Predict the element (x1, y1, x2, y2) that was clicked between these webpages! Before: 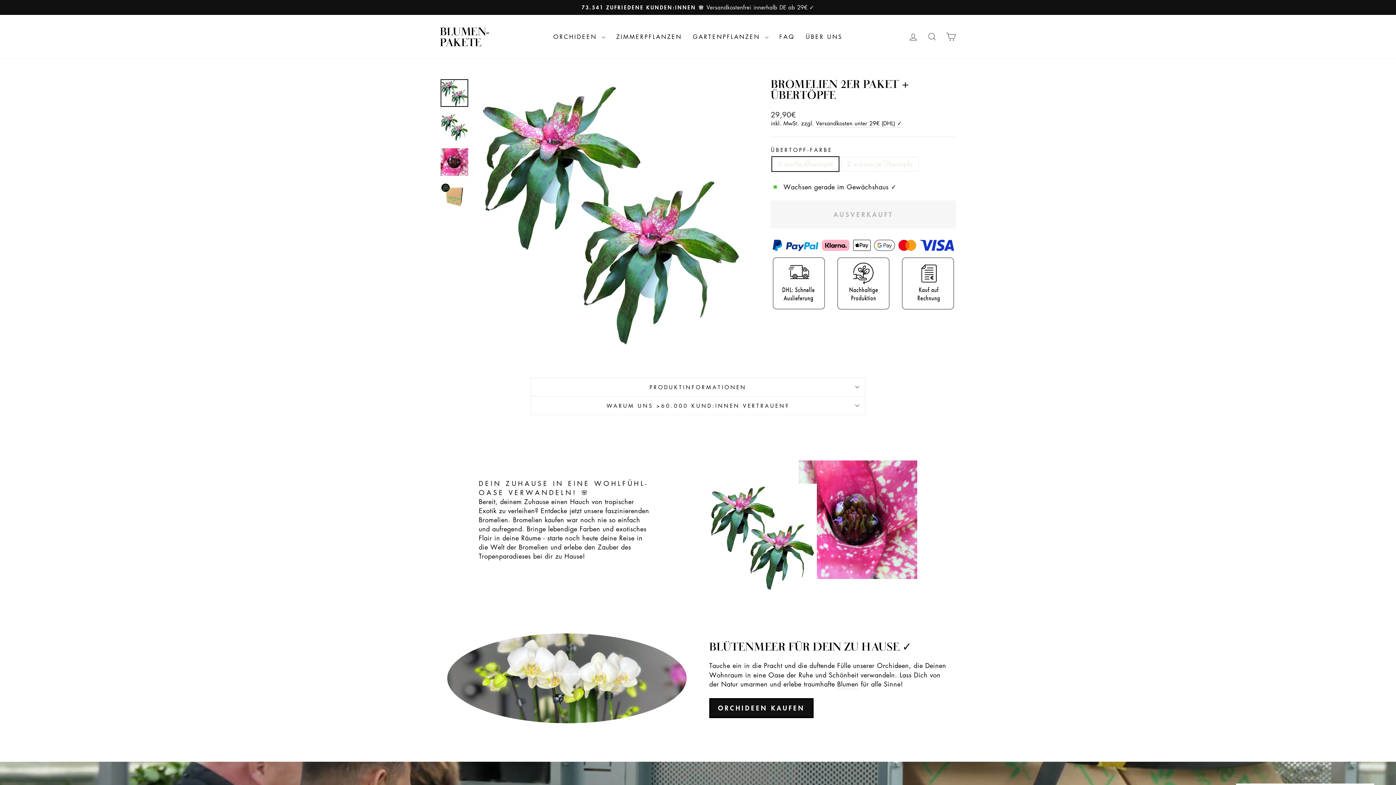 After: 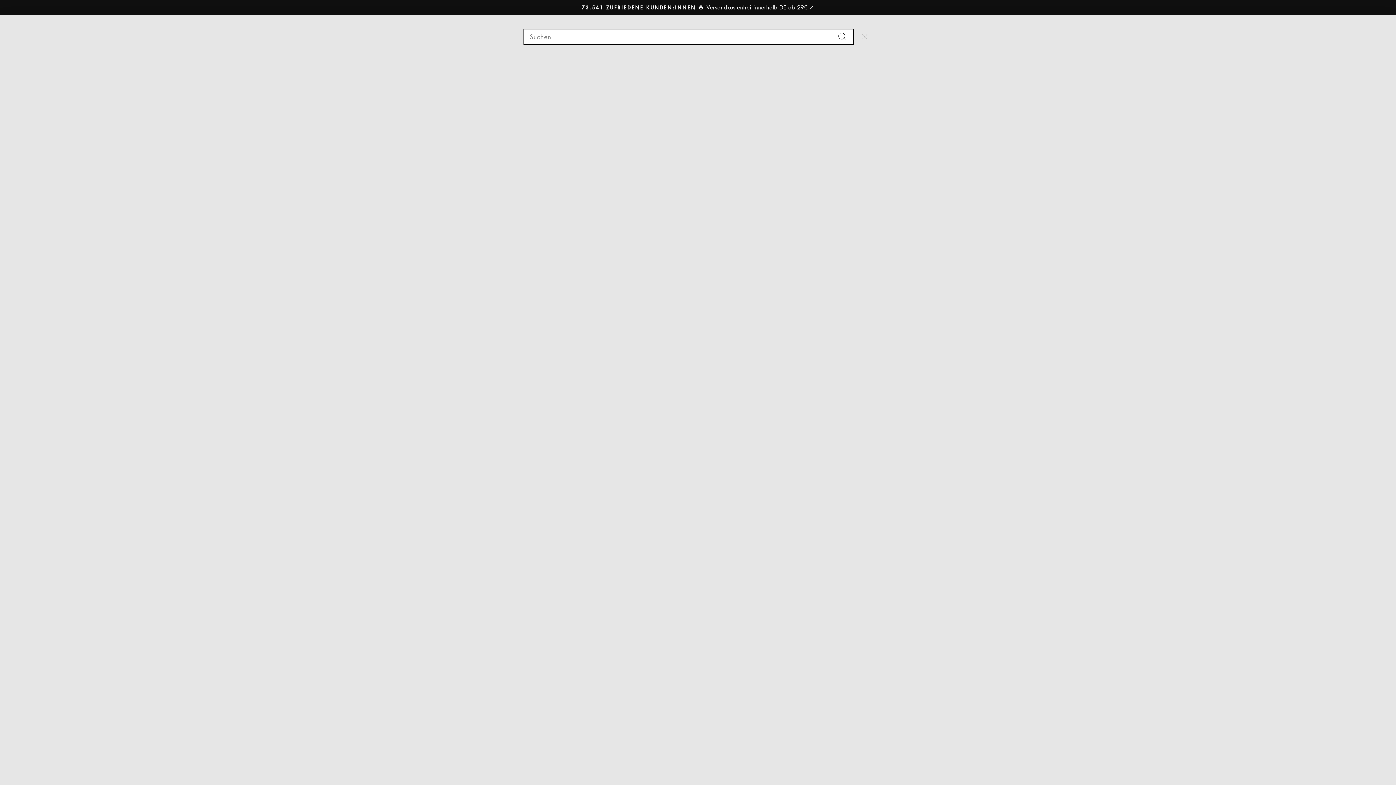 Action: label: SUCHE bbox: (922, 28, 941, 44)